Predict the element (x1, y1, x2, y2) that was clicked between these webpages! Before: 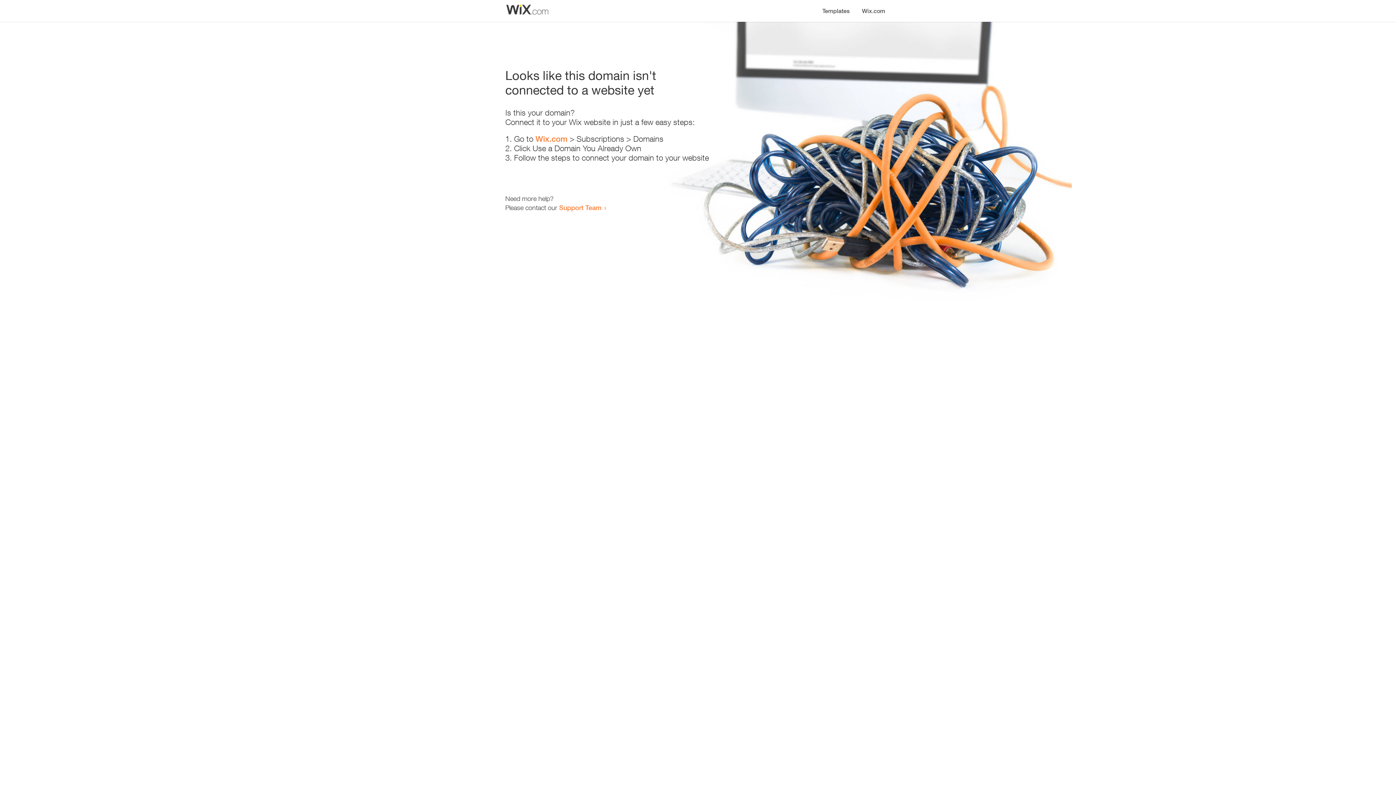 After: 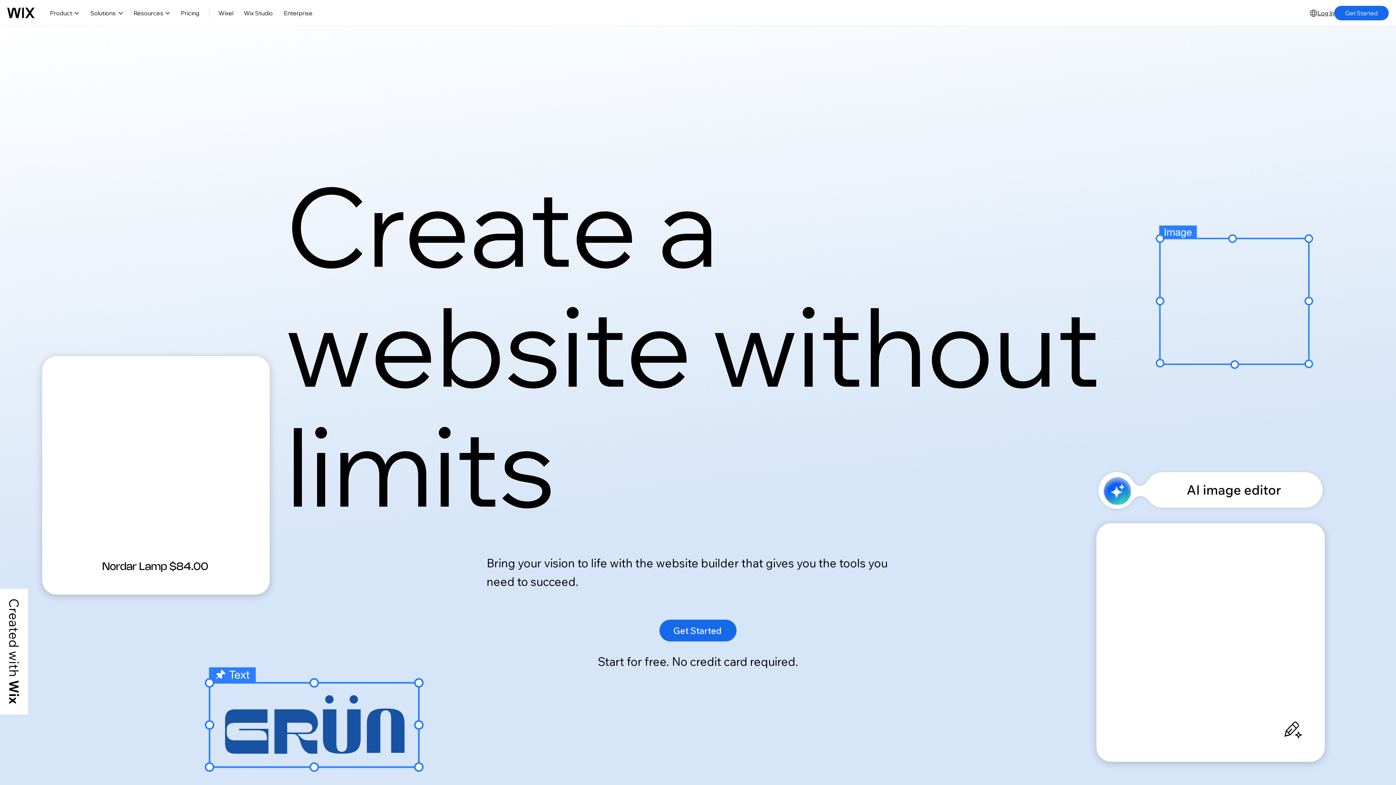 Action: label: Wix.com bbox: (535, 134, 567, 143)